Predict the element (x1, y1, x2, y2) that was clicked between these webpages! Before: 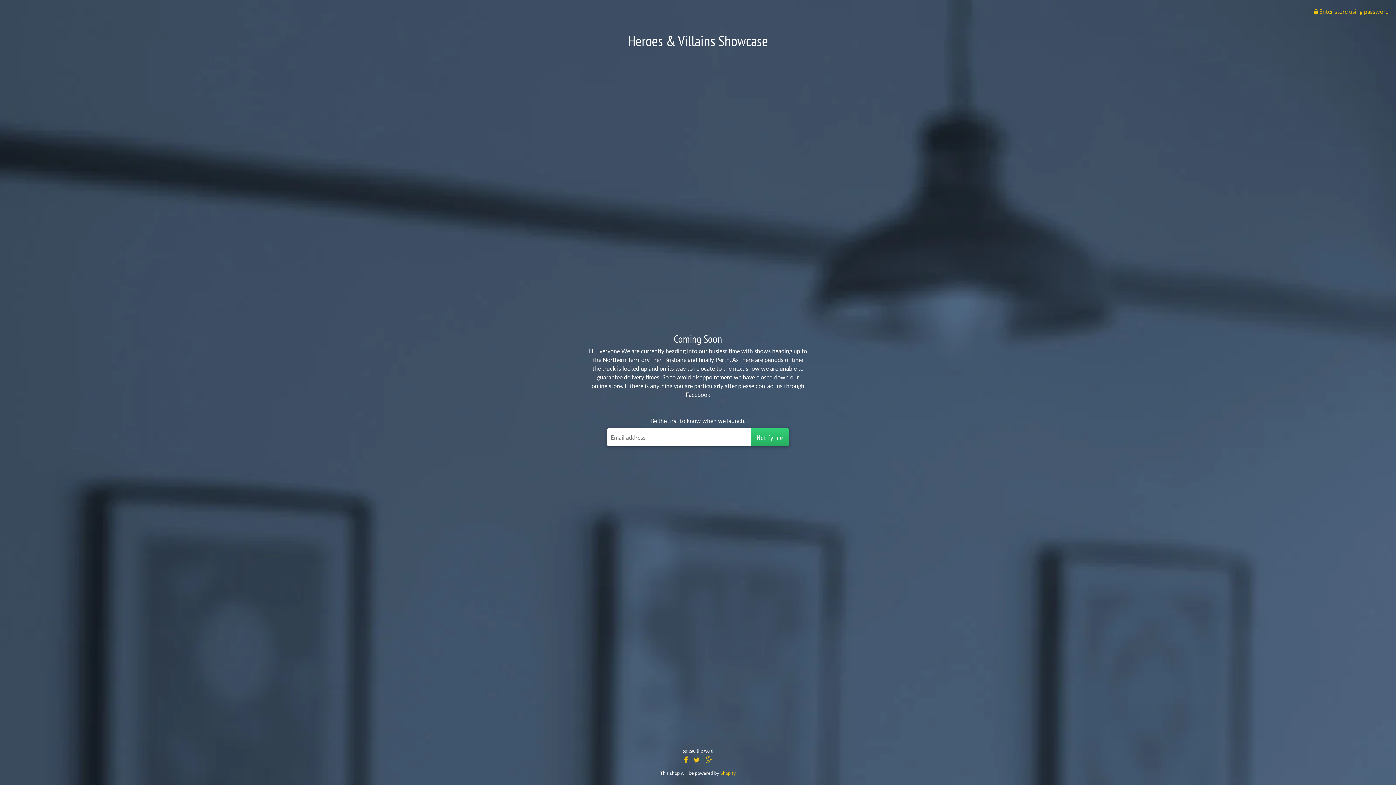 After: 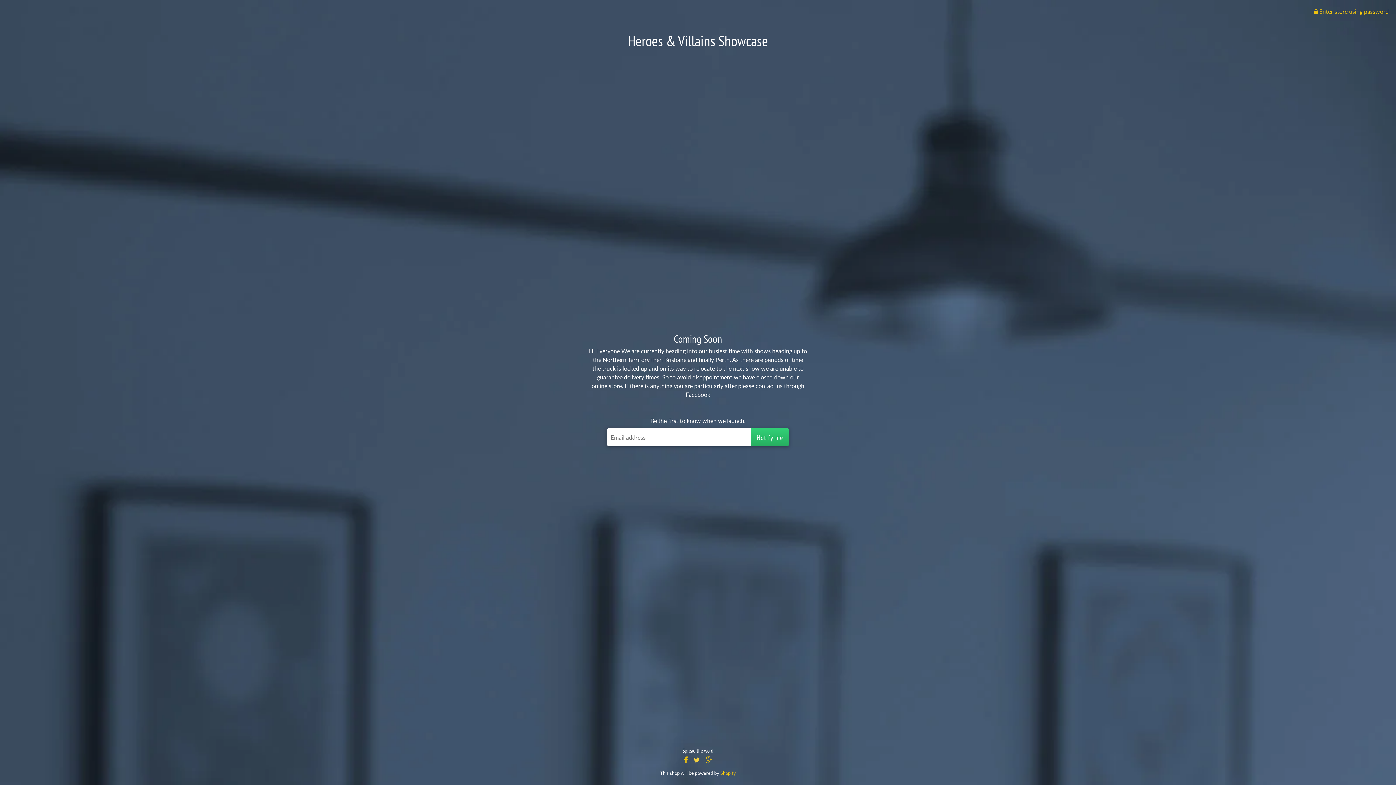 Action: bbox: (691, 755, 702, 765)